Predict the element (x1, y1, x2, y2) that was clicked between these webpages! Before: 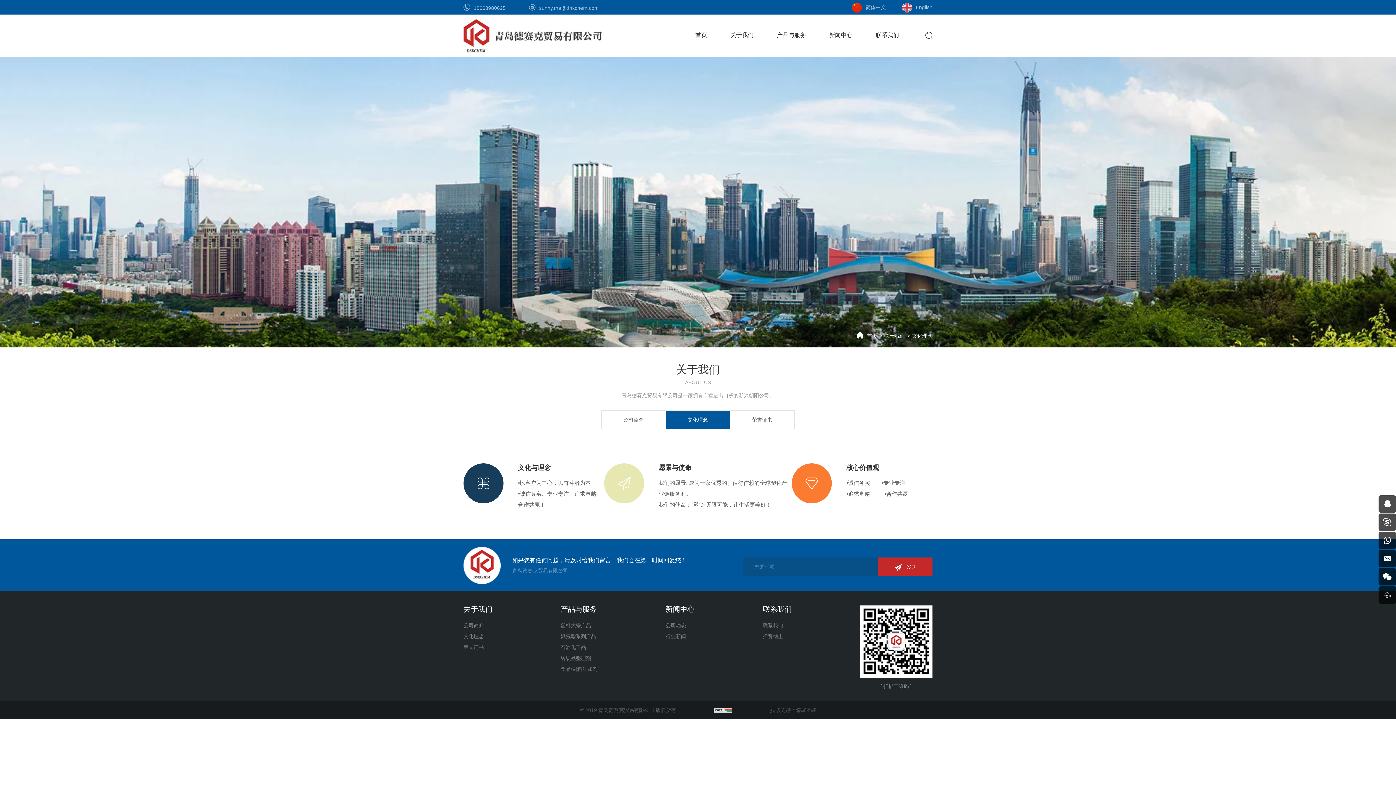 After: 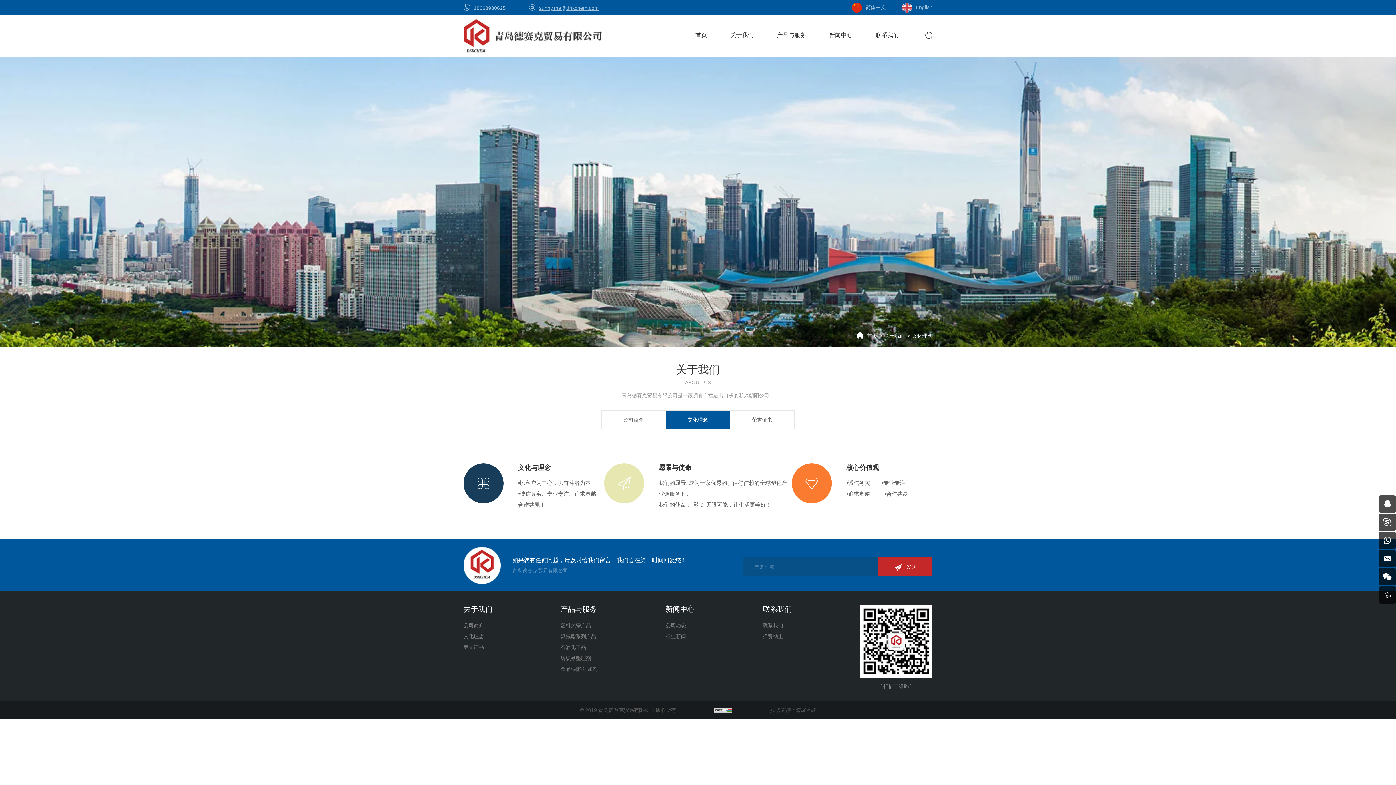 Action: label: sunny.ma@dhkchem.com bbox: (539, 5, 598, 10)